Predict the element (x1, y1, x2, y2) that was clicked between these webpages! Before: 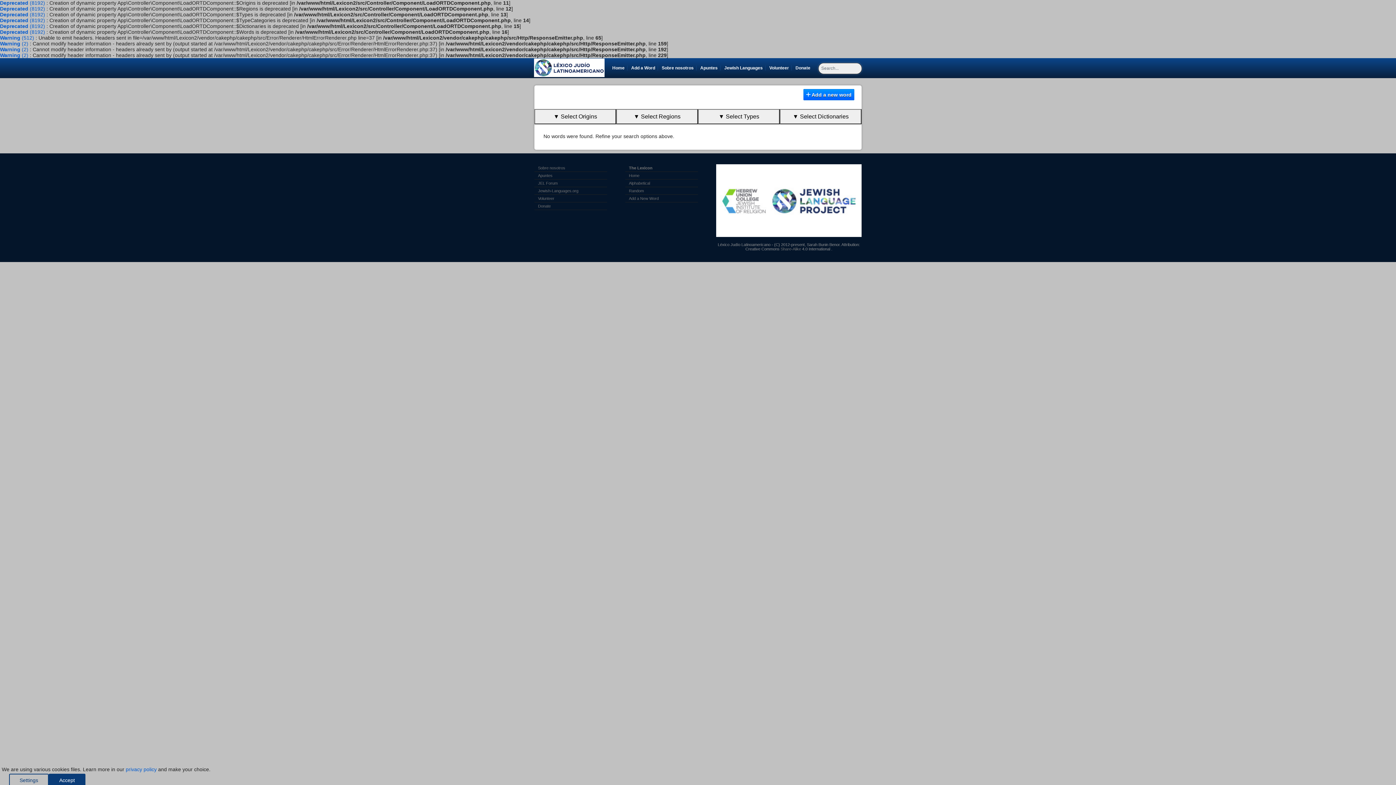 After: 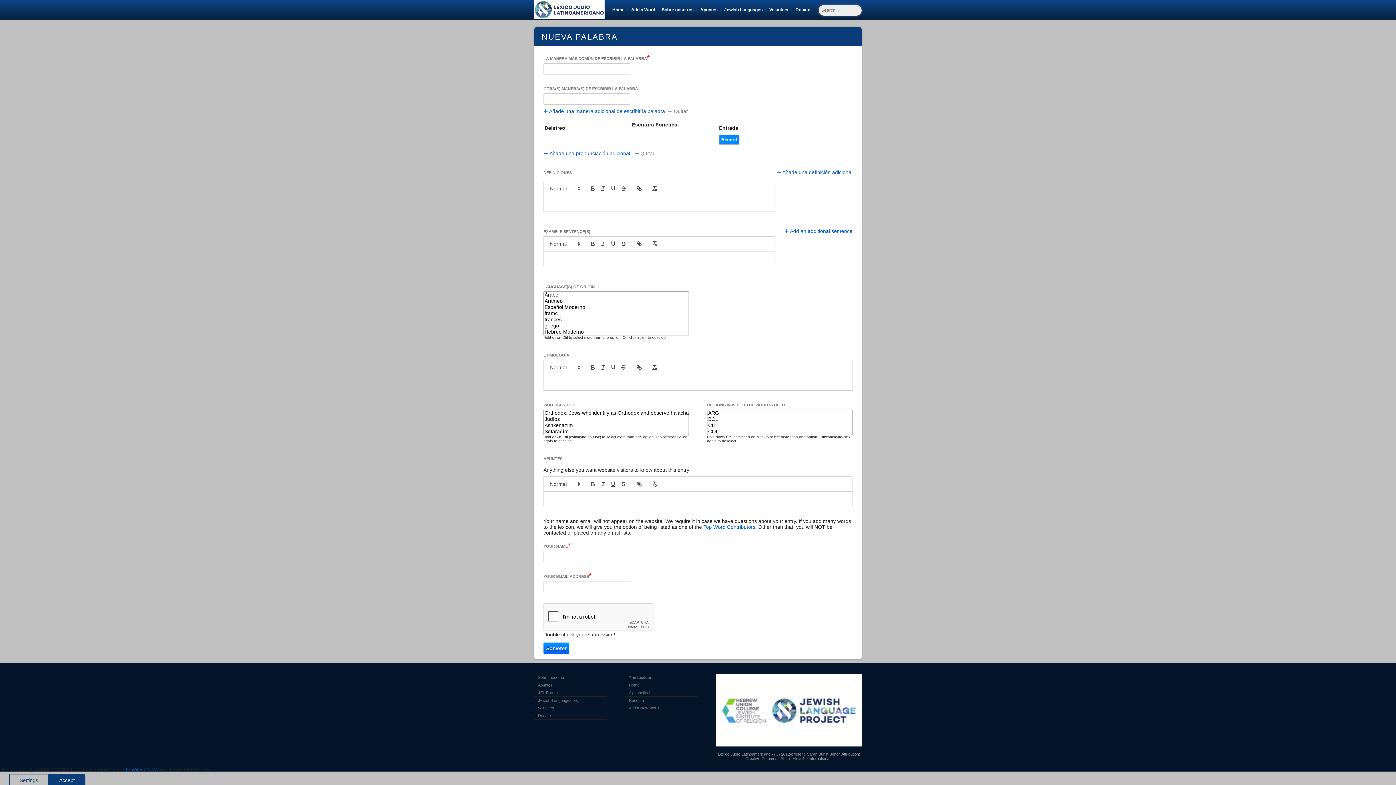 Action: bbox: (803, 89, 854, 100) label:  Add a new word